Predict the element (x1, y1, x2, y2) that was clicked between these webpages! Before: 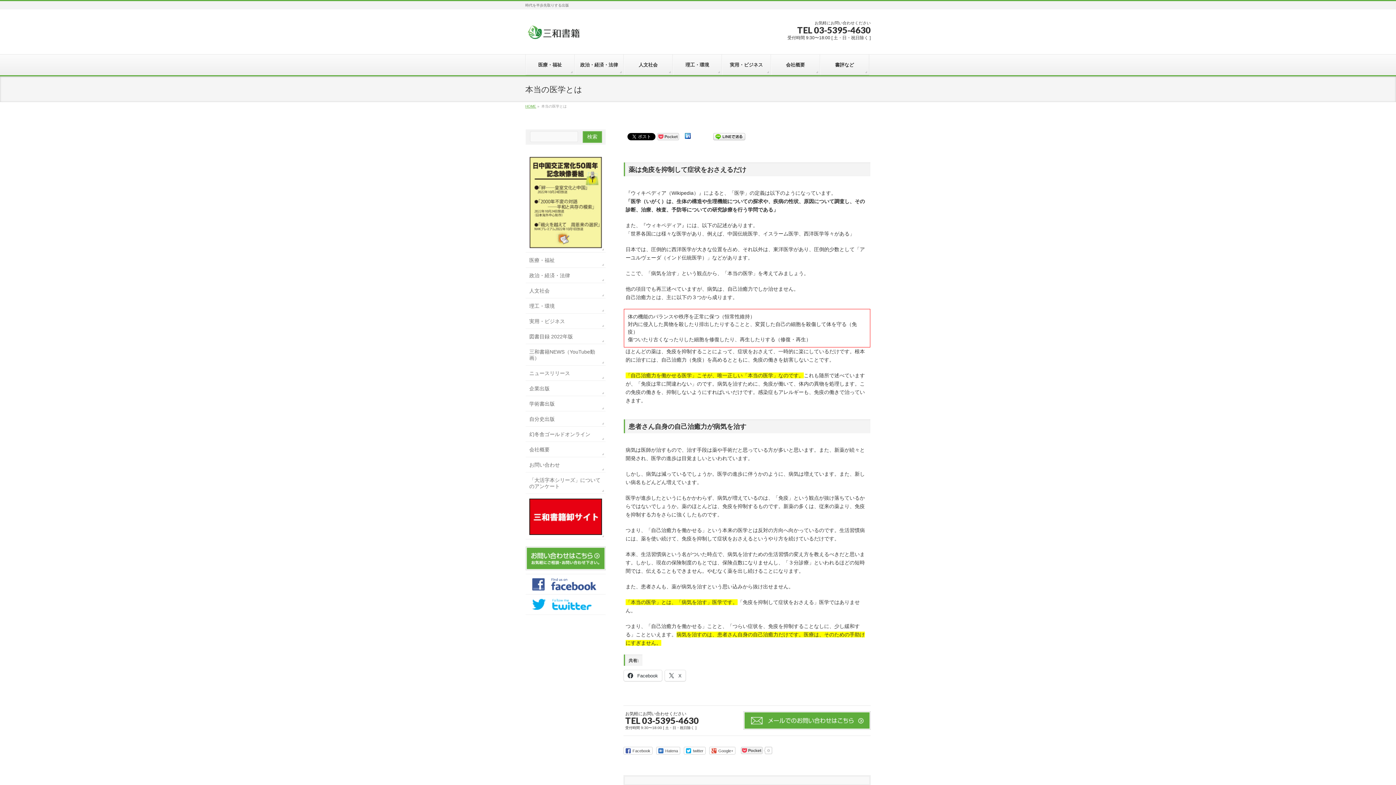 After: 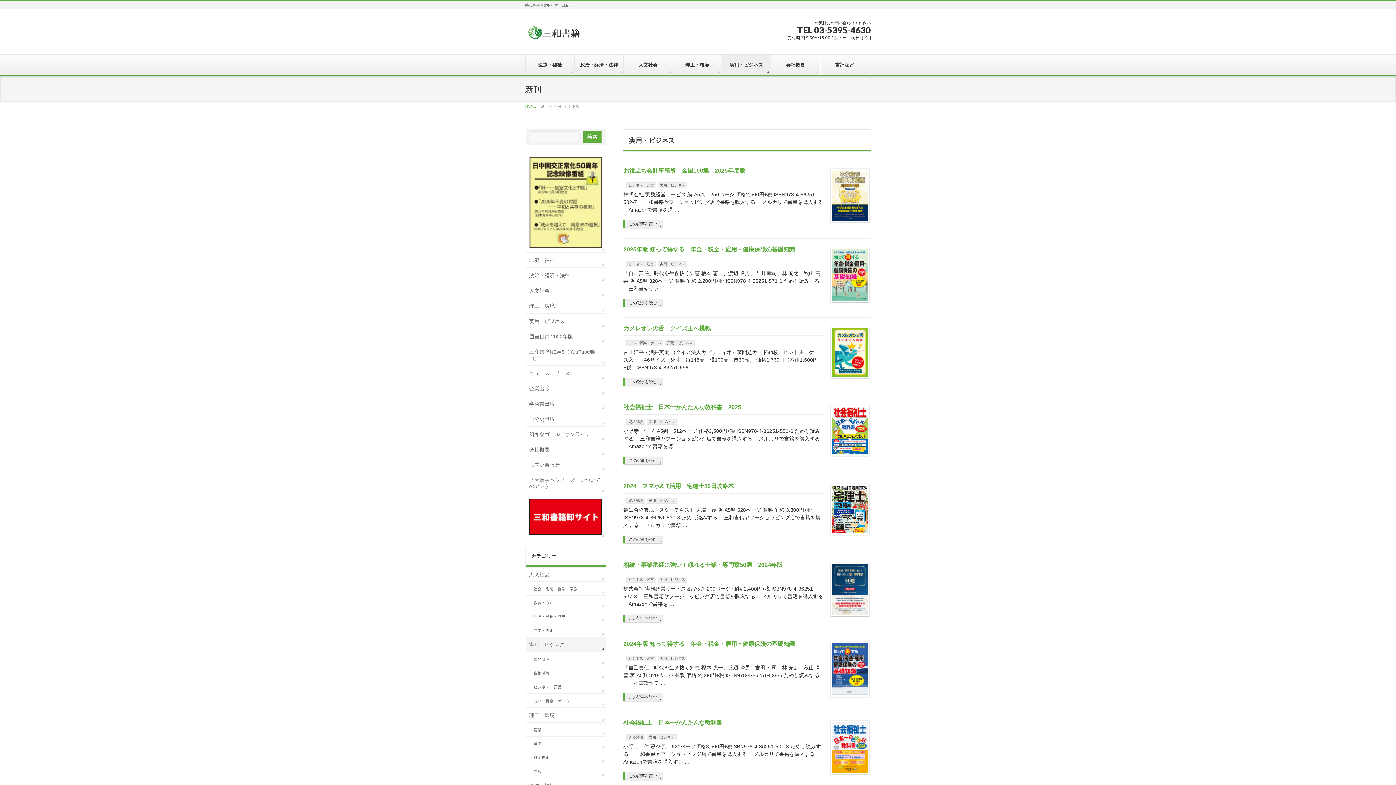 Action: label: 実用・ビジネス bbox: (525, 313, 605, 328)